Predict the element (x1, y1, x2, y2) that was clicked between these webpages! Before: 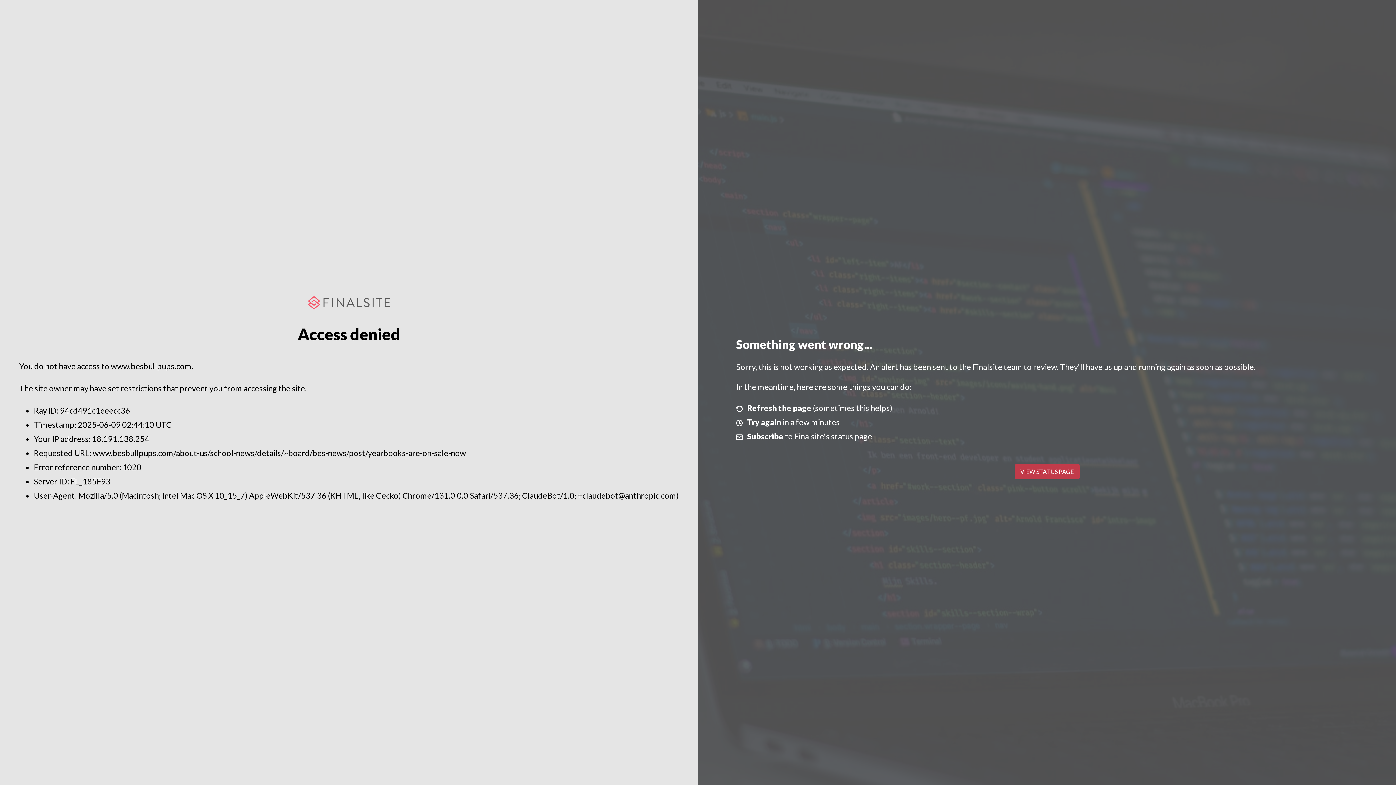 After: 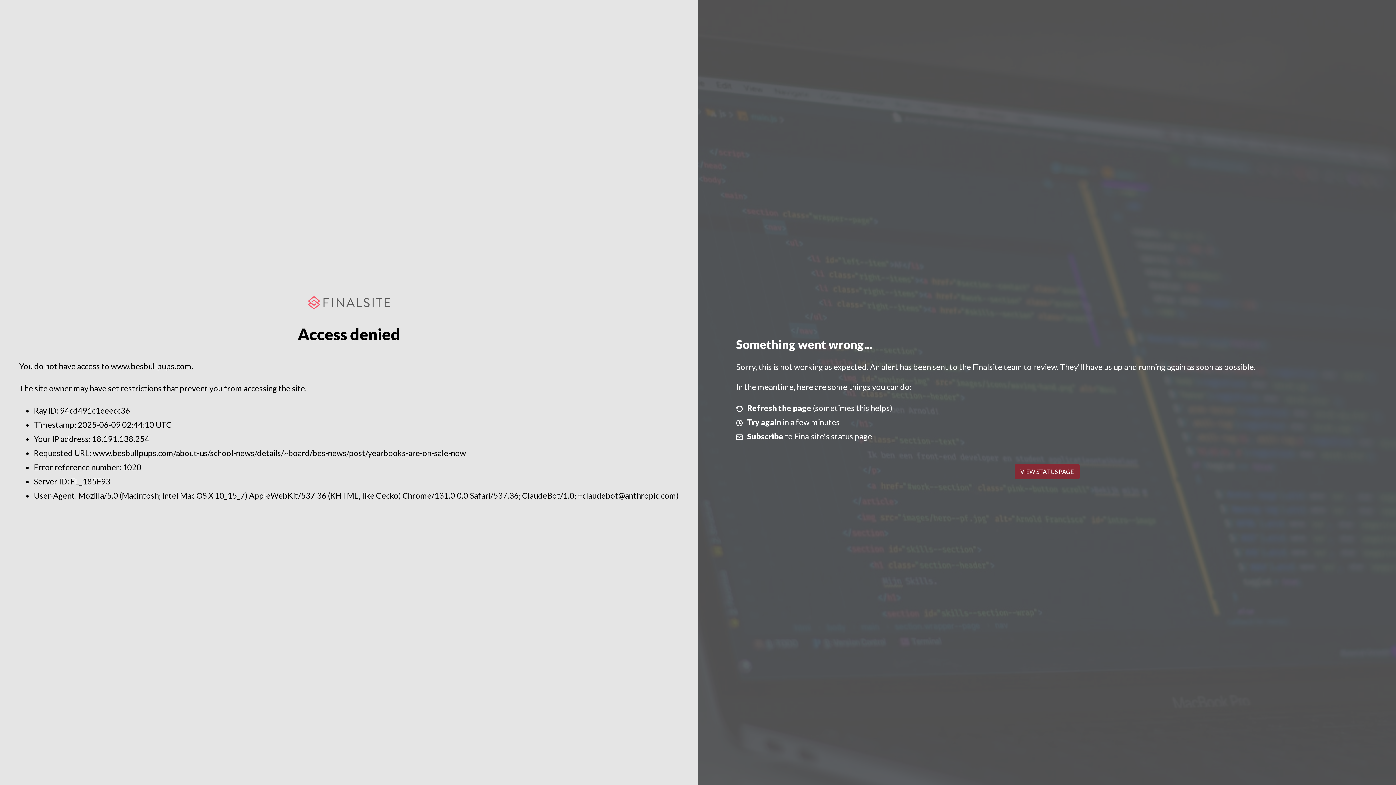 Action: label: VIEW STATUS PAGE bbox: (1014, 464, 1079, 479)